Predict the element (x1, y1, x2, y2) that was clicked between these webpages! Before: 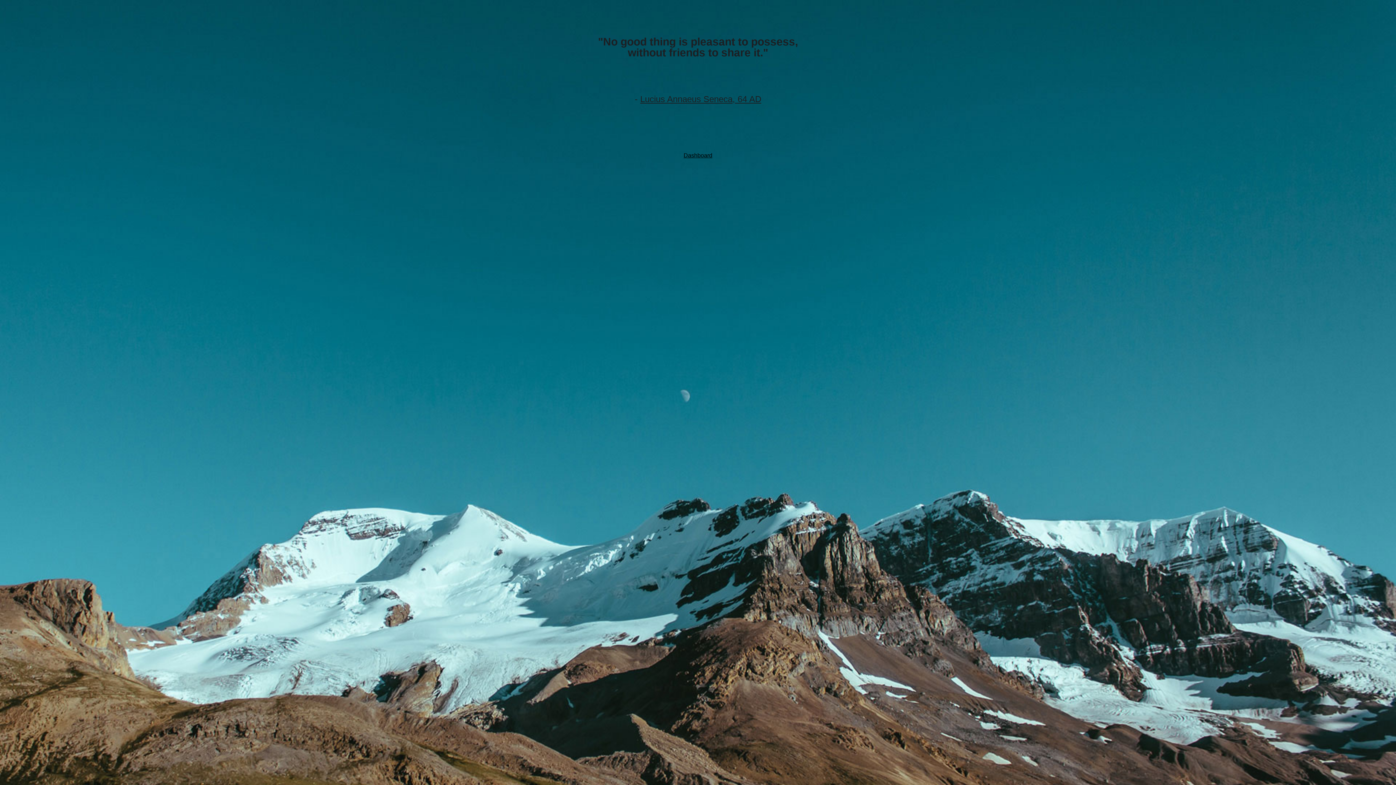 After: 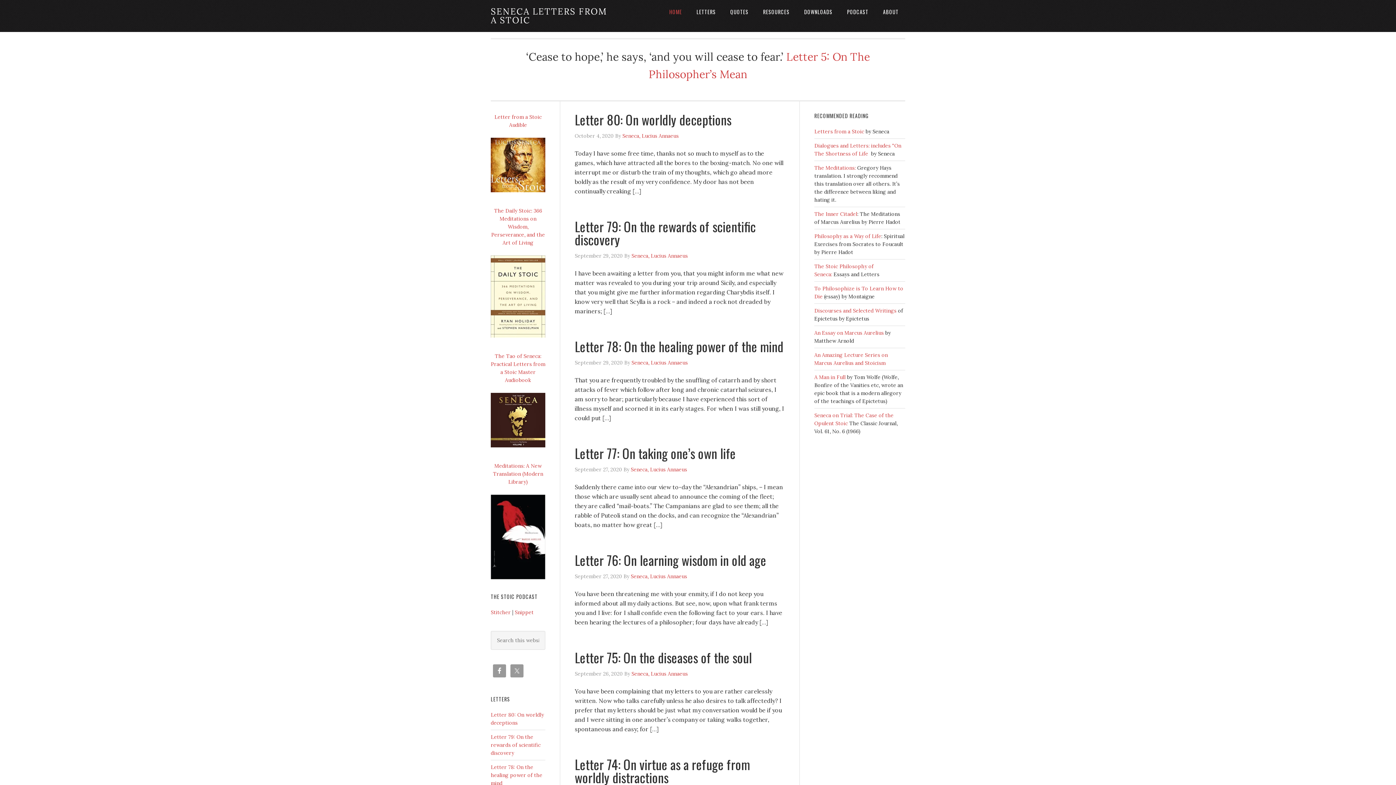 Action: label: Lucius Annaeus Seneca, 64 AD bbox: (640, 94, 761, 104)